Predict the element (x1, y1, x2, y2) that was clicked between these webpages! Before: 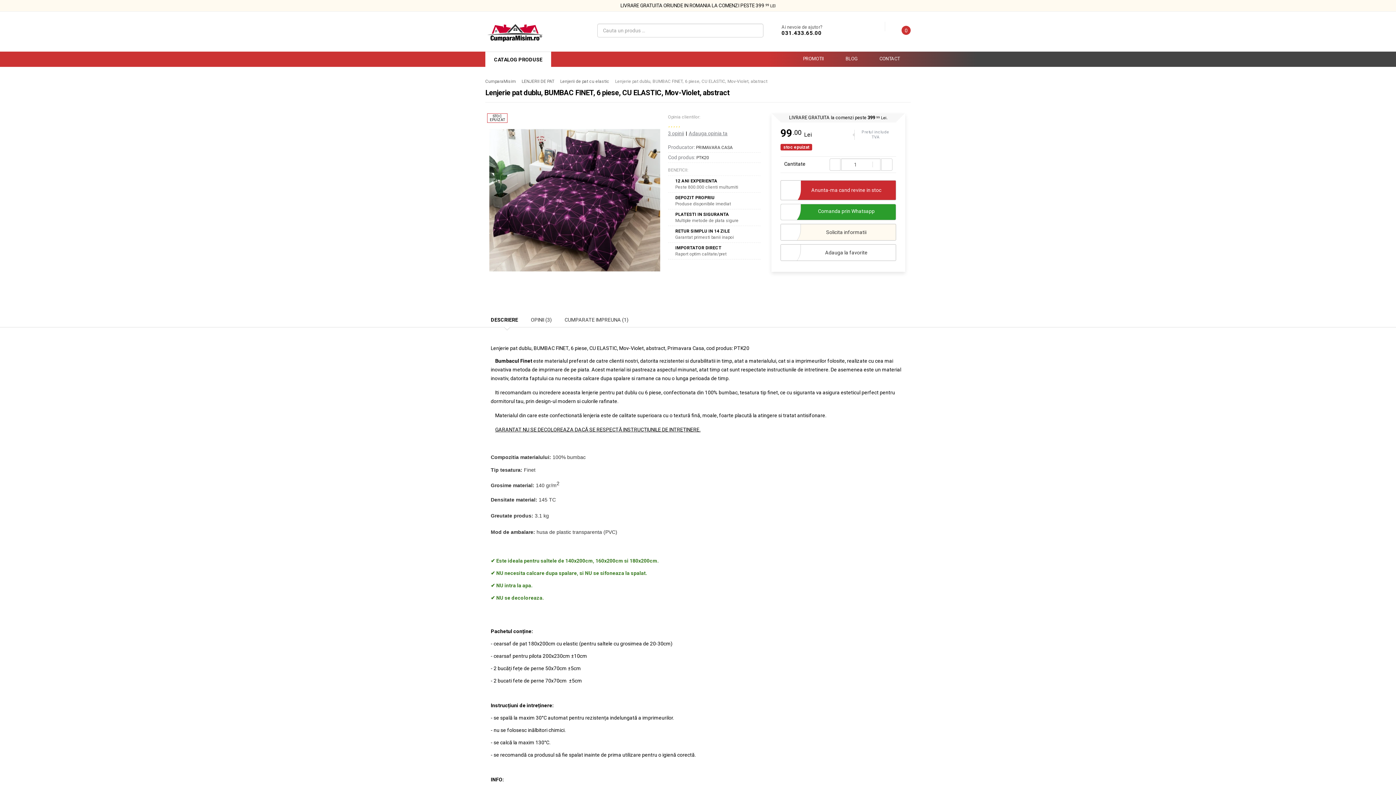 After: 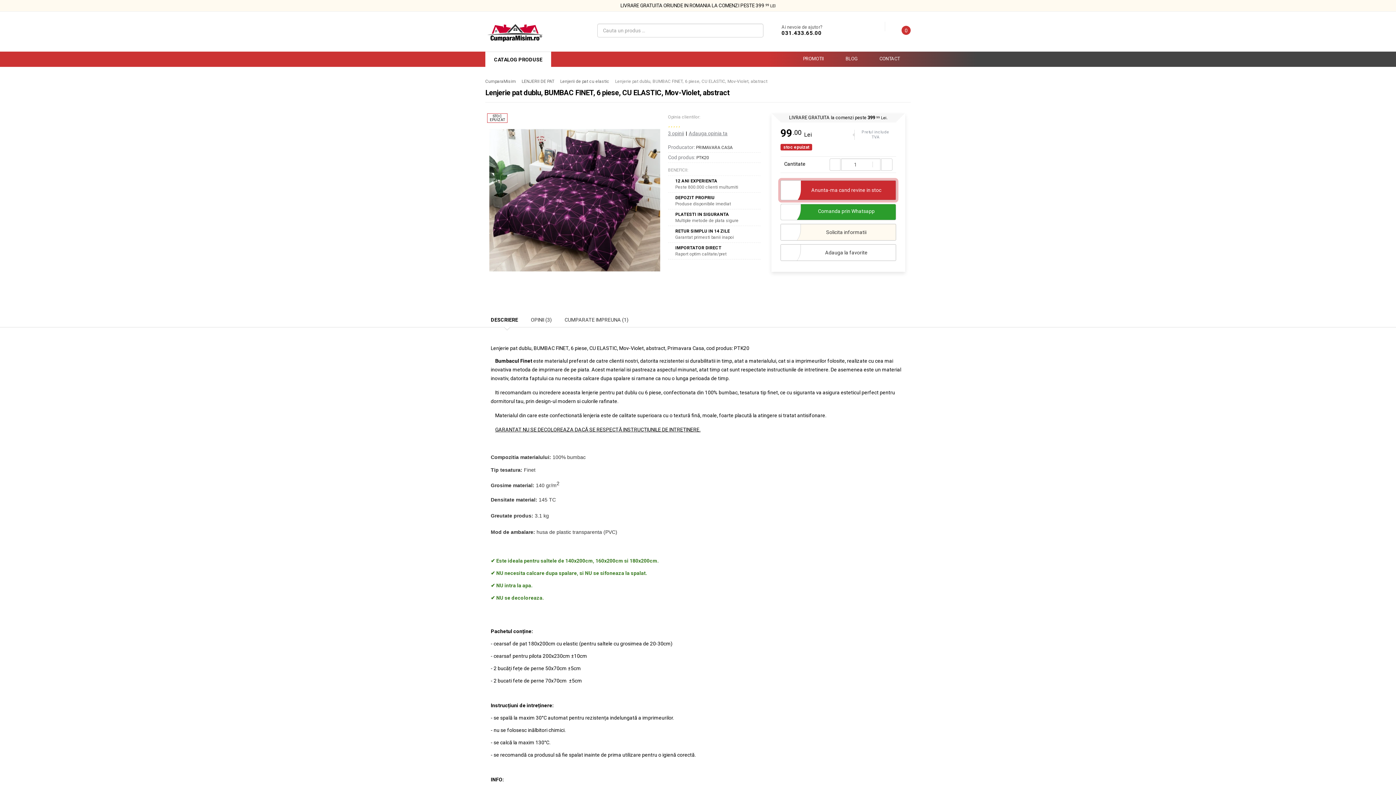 Action: label: Adauga opinia ta bbox: (688, 130, 727, 136)